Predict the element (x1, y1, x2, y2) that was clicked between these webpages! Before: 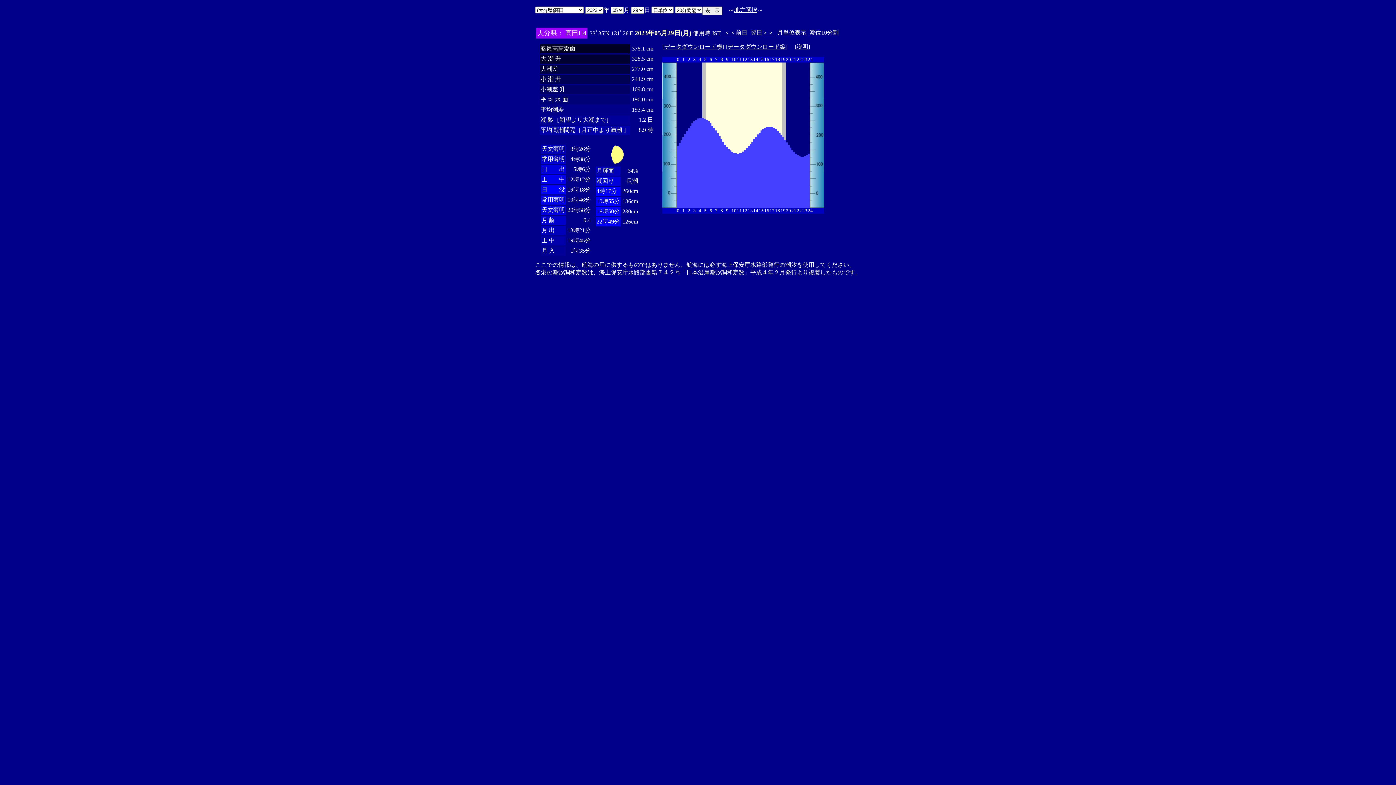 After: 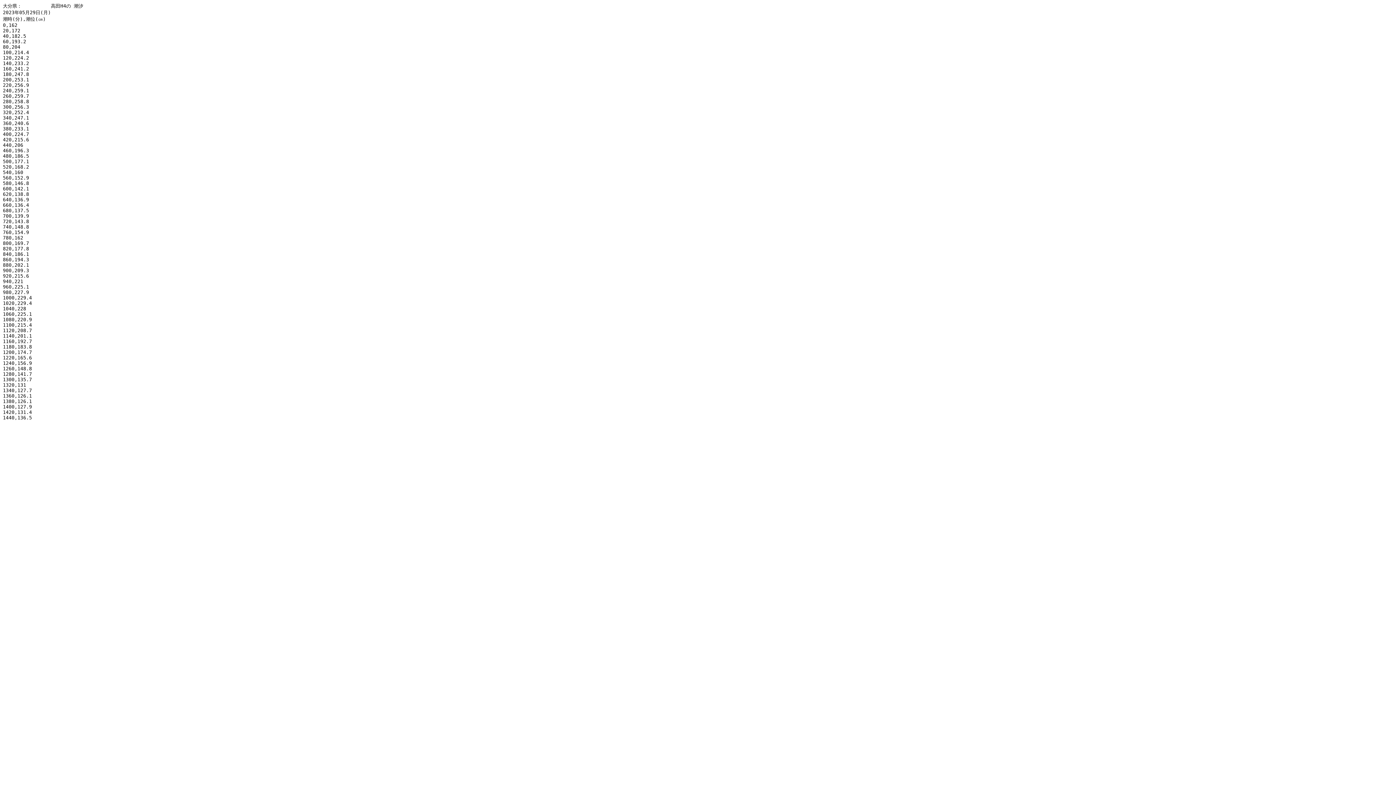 Action: label: データダウンロード縦 bbox: (727, 43, 785, 49)